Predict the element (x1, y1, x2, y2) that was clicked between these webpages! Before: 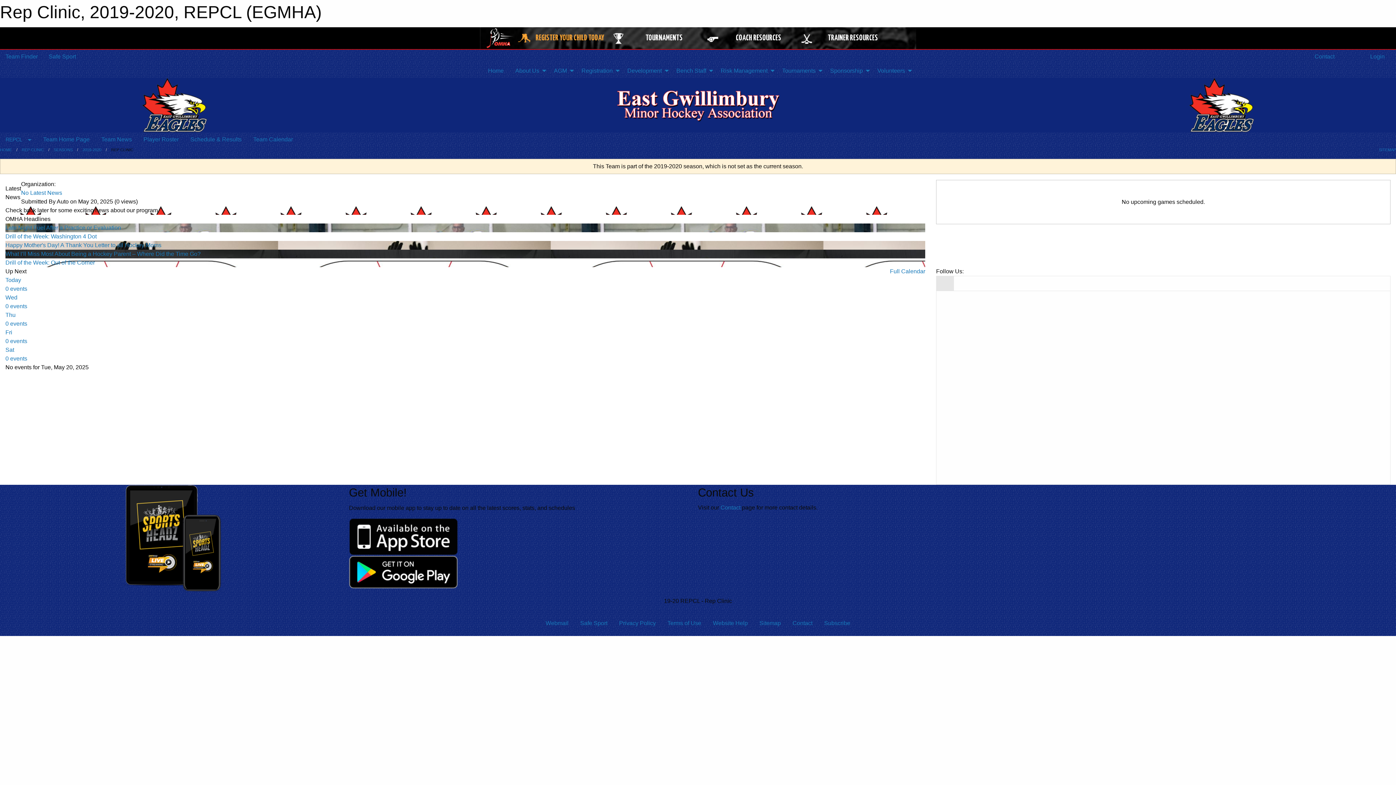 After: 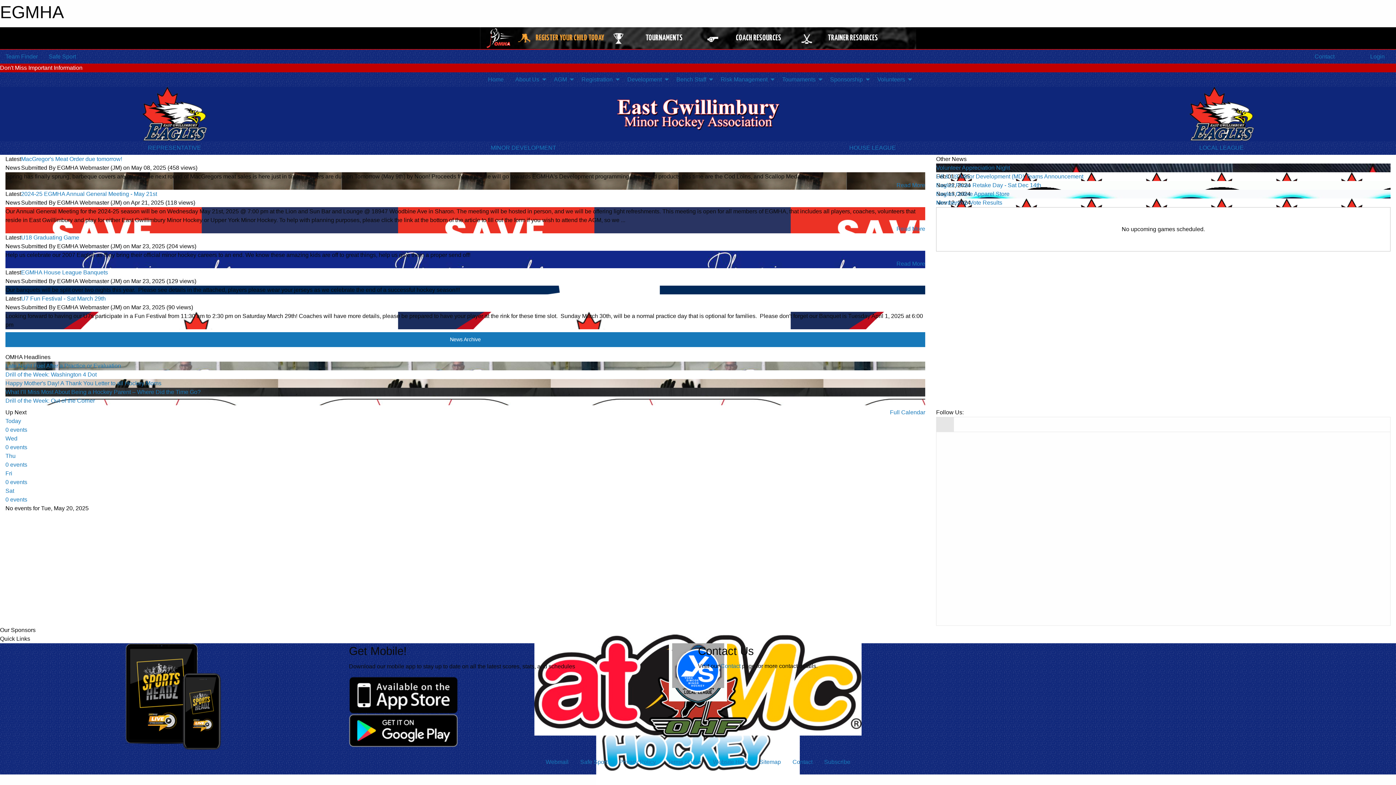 Action: bbox: (0, 147, 12, 152) label: HOME